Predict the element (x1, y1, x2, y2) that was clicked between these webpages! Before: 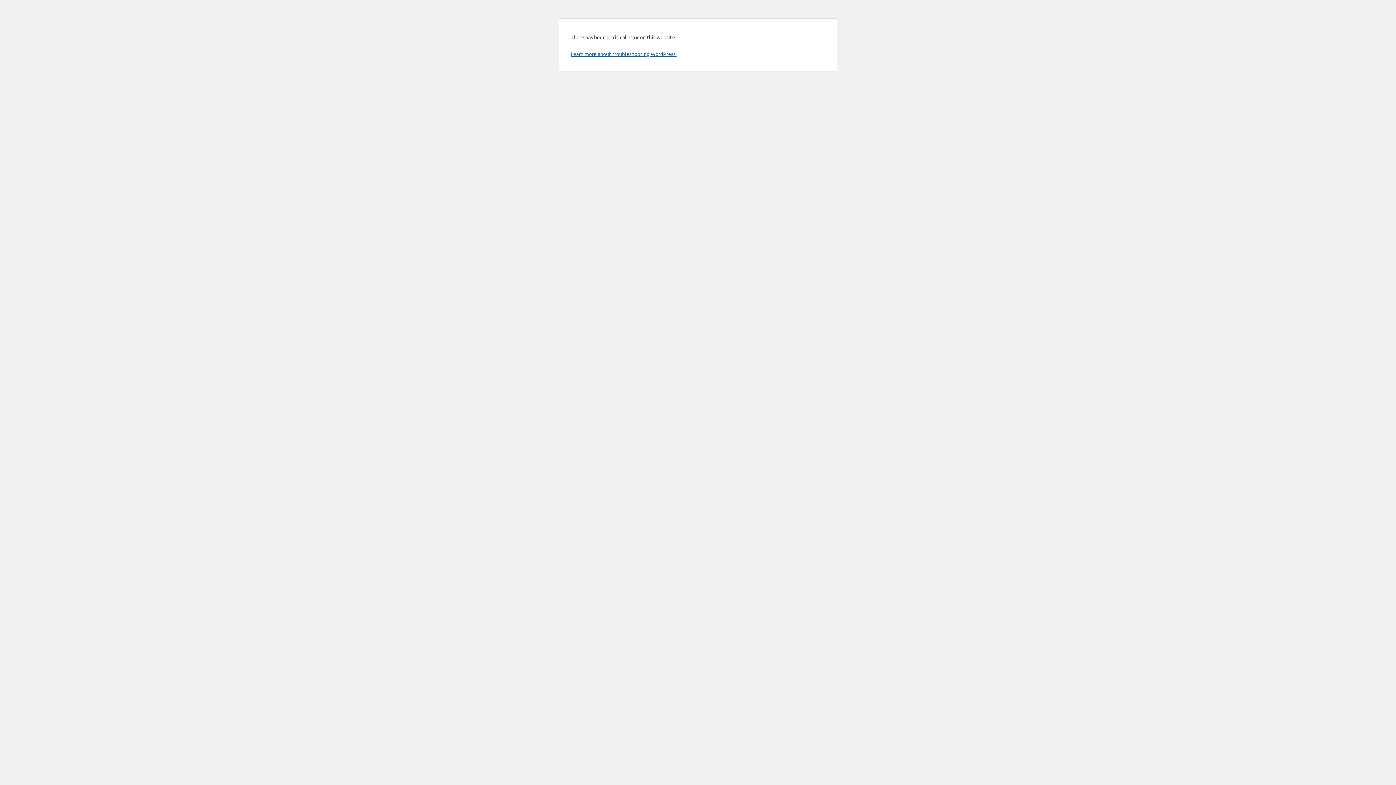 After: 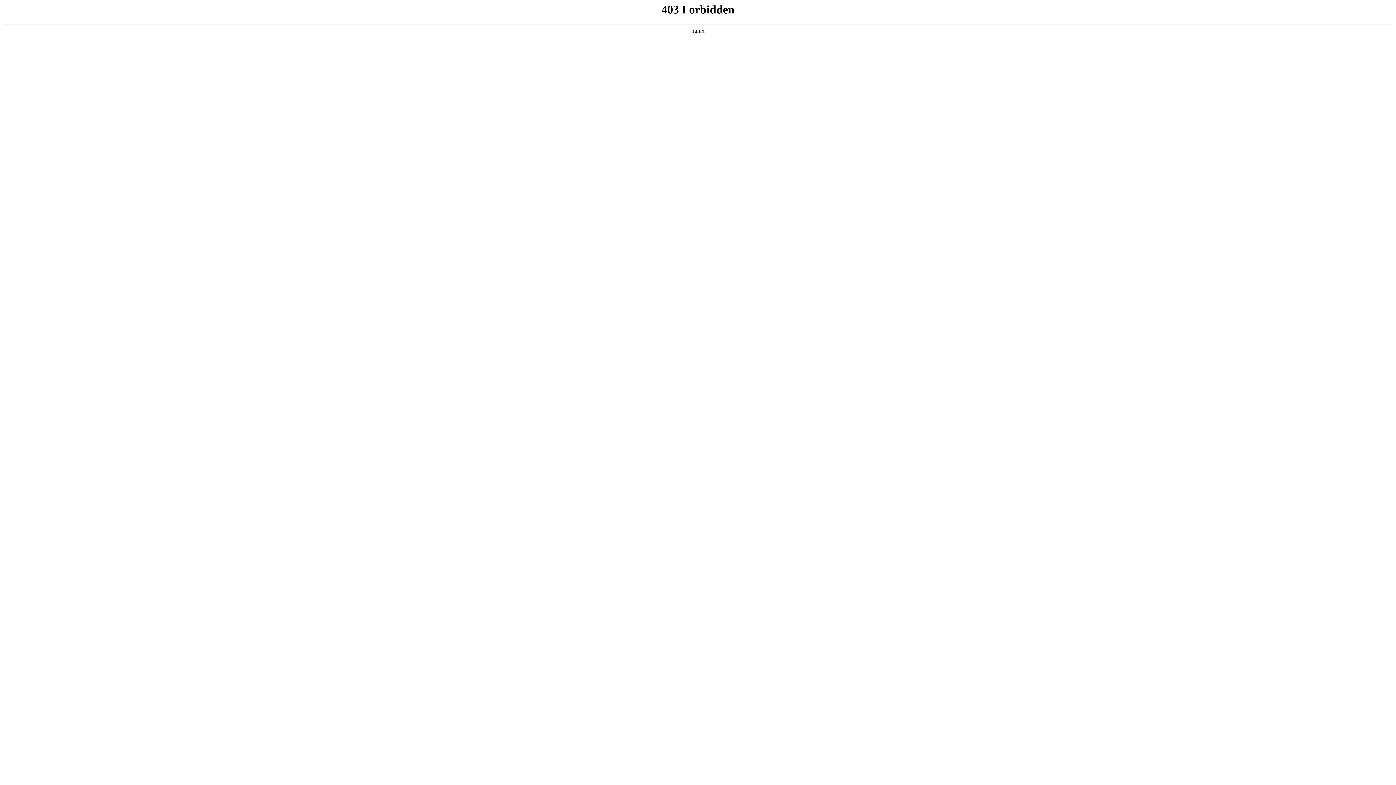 Action: label: Learn more about troubleshooting WordPress. bbox: (570, 50, 676, 57)